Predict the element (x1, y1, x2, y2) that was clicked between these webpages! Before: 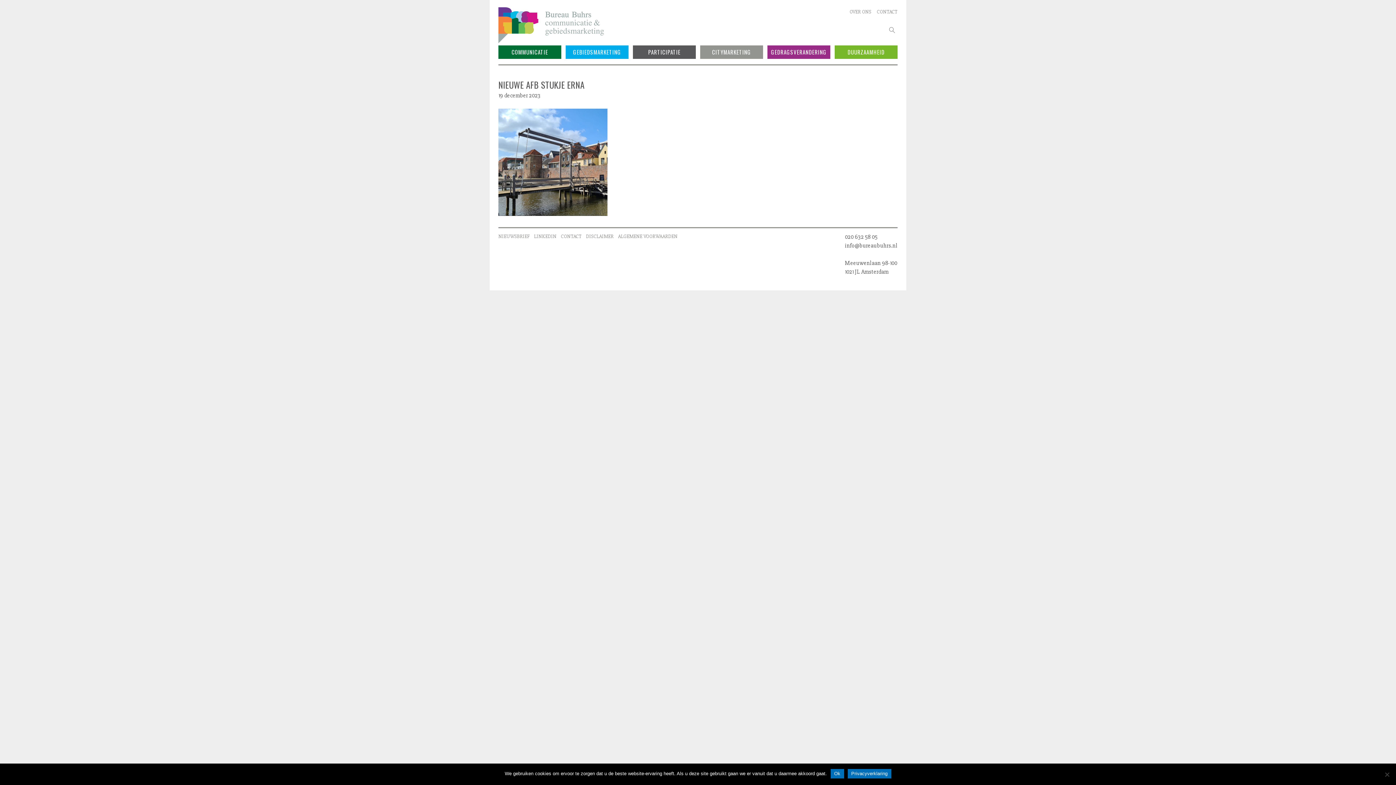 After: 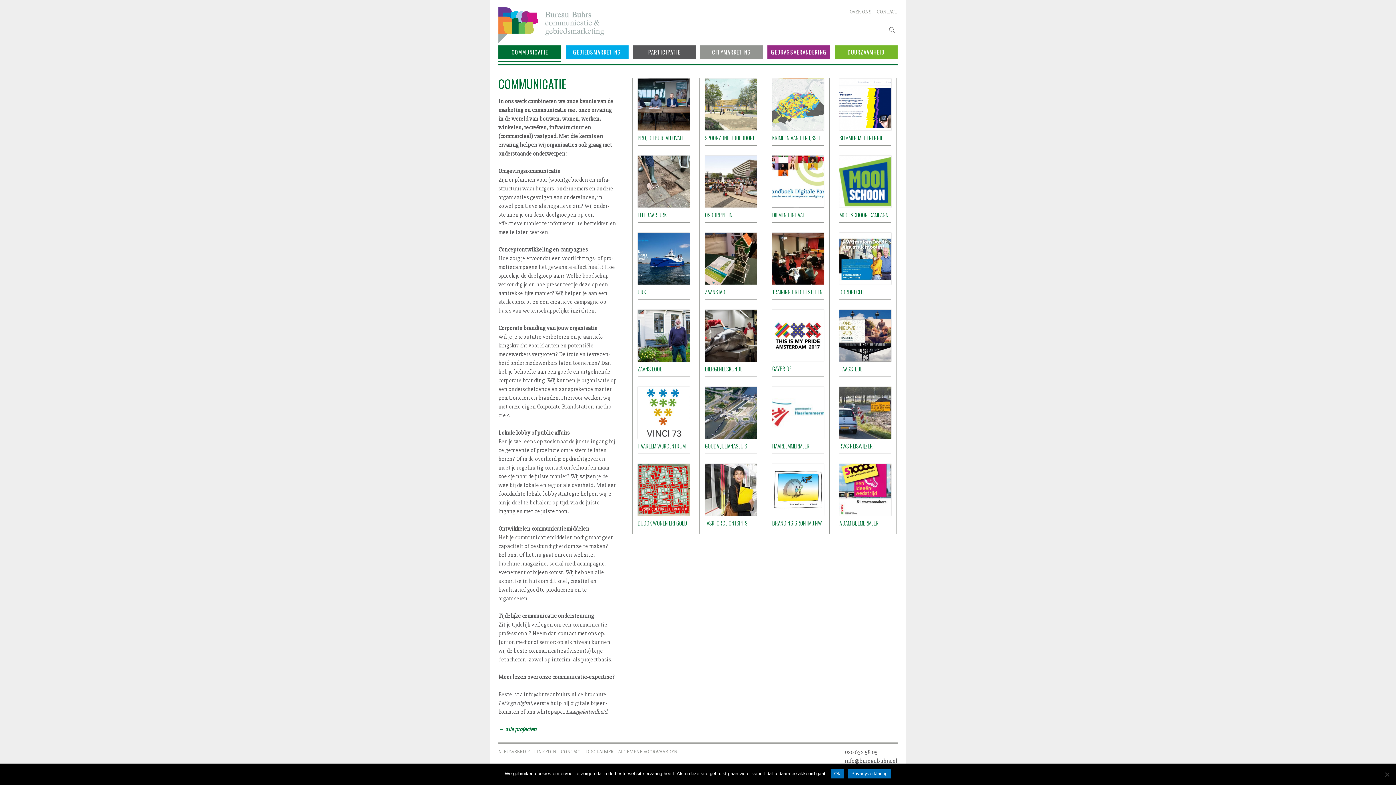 Action: bbox: (498, 45, 561, 58) label: COMMUNICATIE